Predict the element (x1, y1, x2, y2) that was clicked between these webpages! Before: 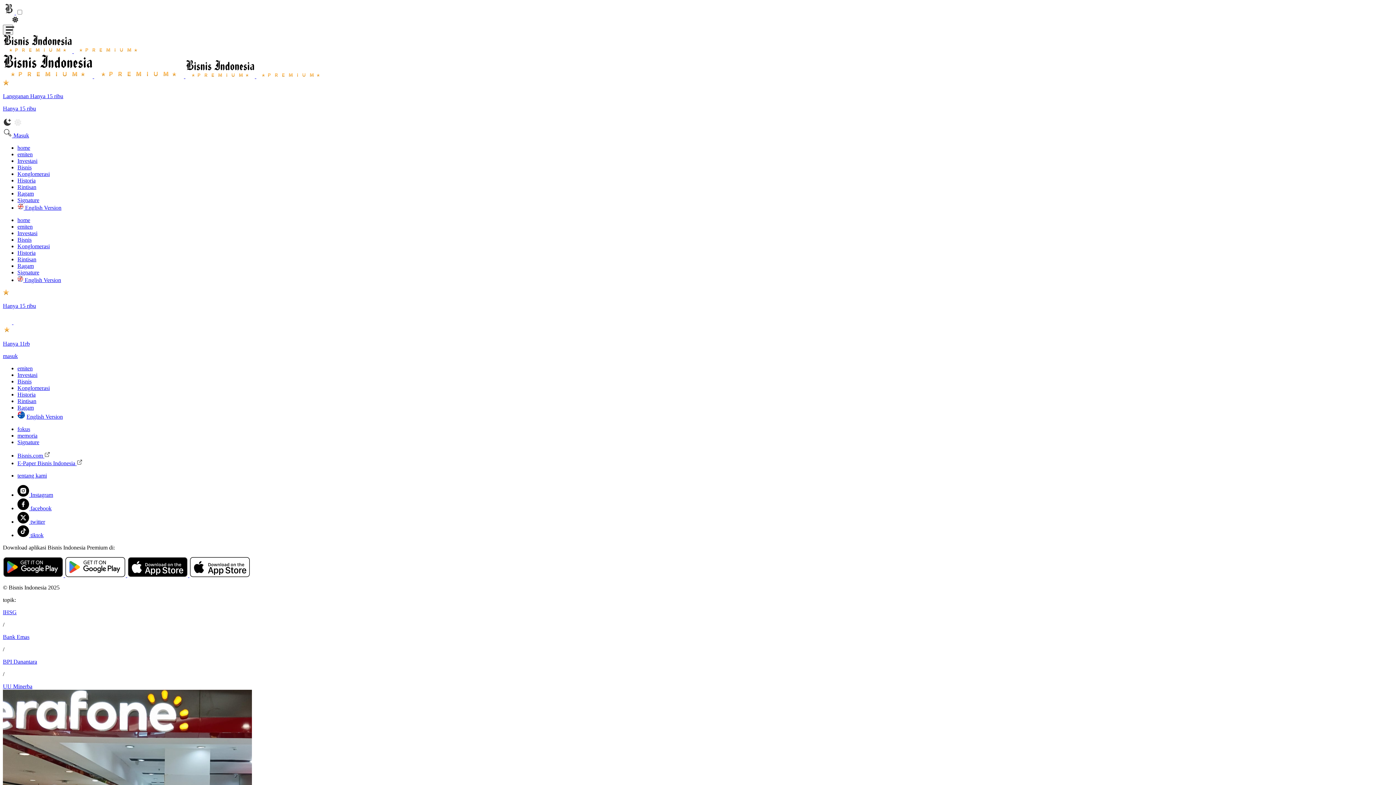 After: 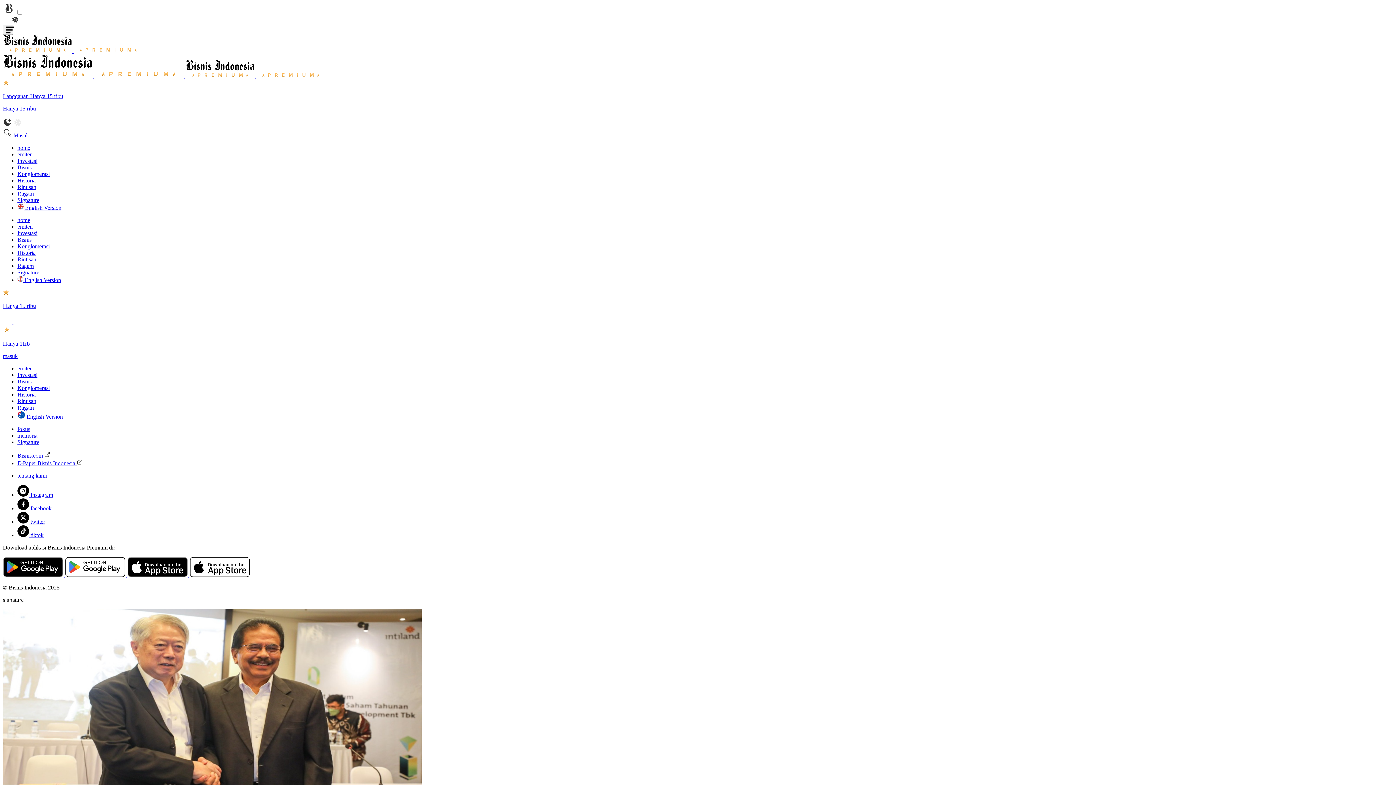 Action: bbox: (17, 439, 39, 445) label: Signature